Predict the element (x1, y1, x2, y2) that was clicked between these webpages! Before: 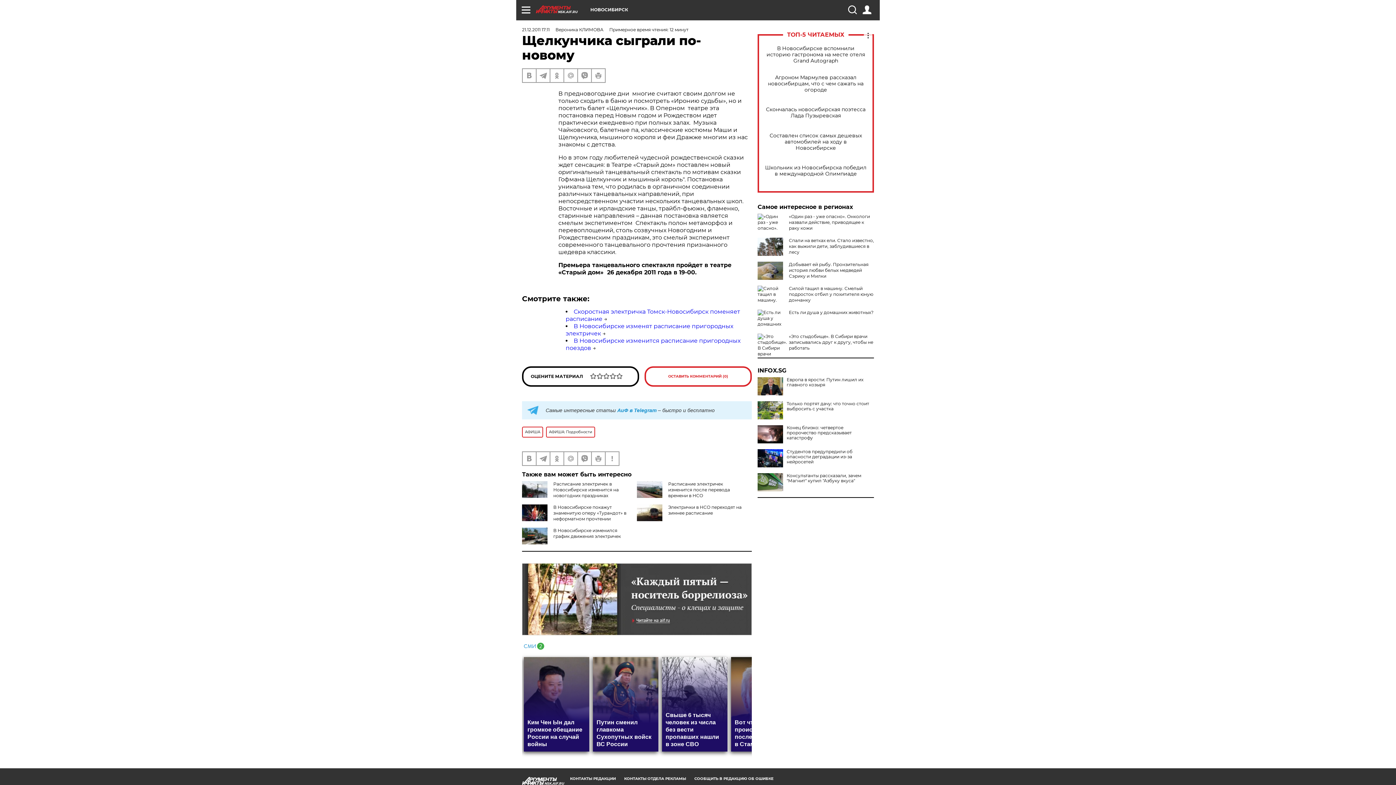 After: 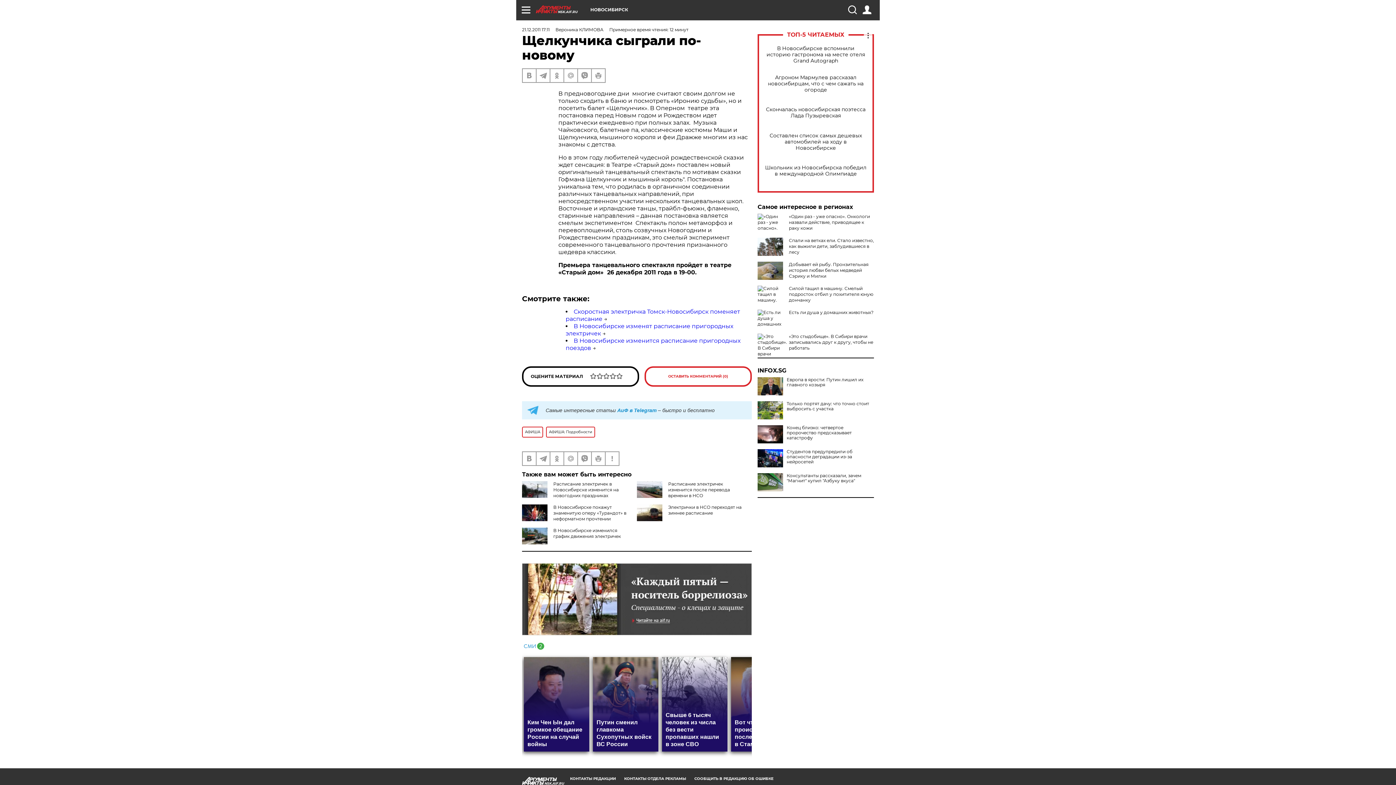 Action: bbox: (757, 368, 874, 373) label: INFOX.SG